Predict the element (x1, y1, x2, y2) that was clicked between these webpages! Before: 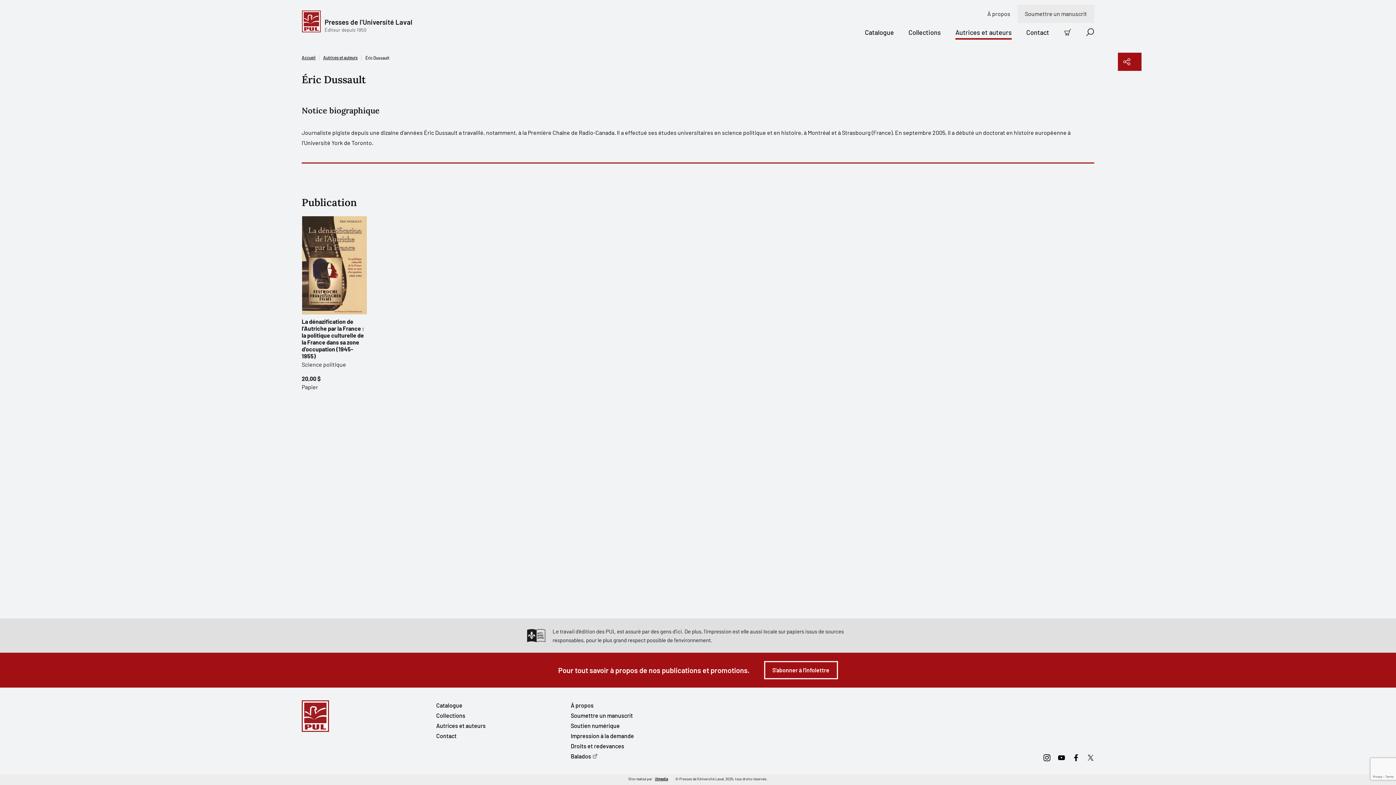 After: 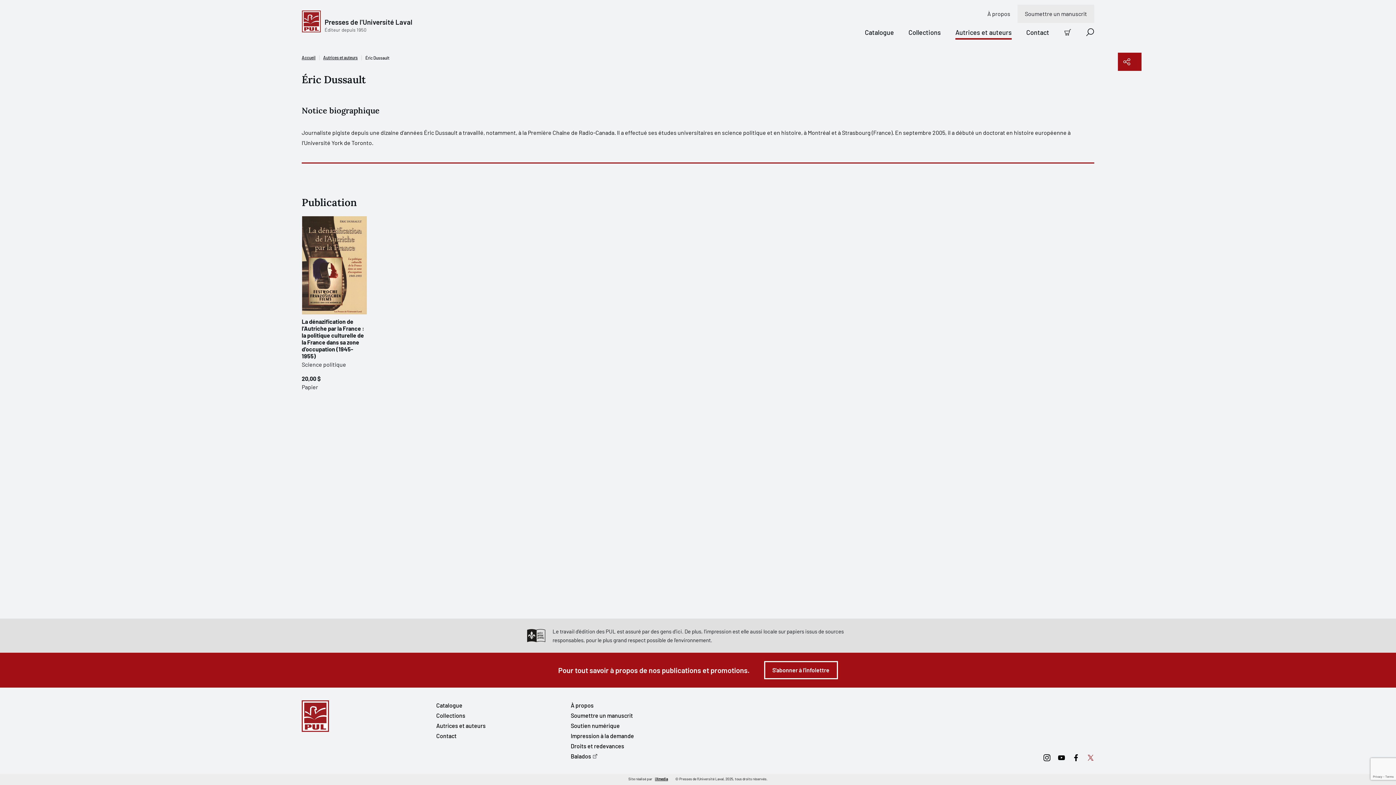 Action: label: Twitter bbox: (1087, 755, 1094, 761)